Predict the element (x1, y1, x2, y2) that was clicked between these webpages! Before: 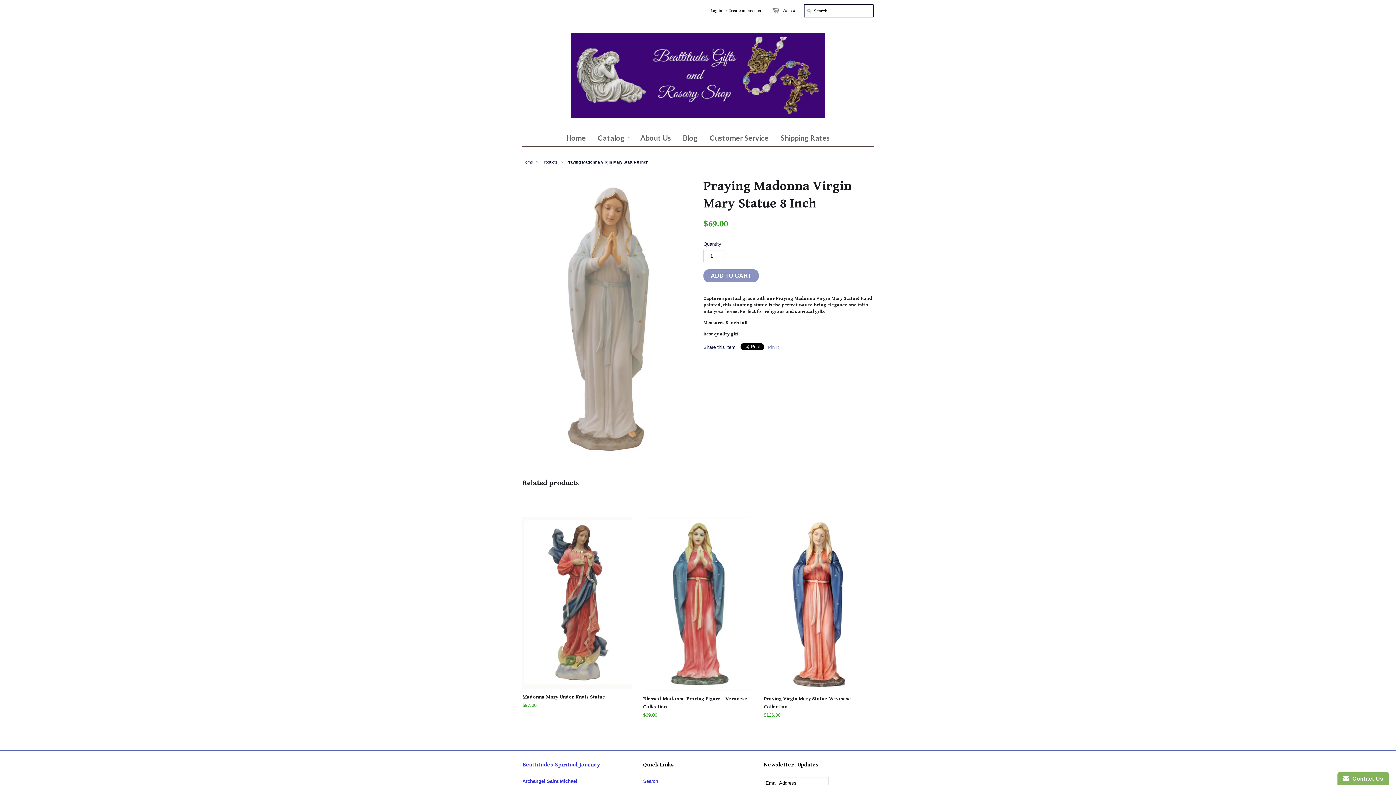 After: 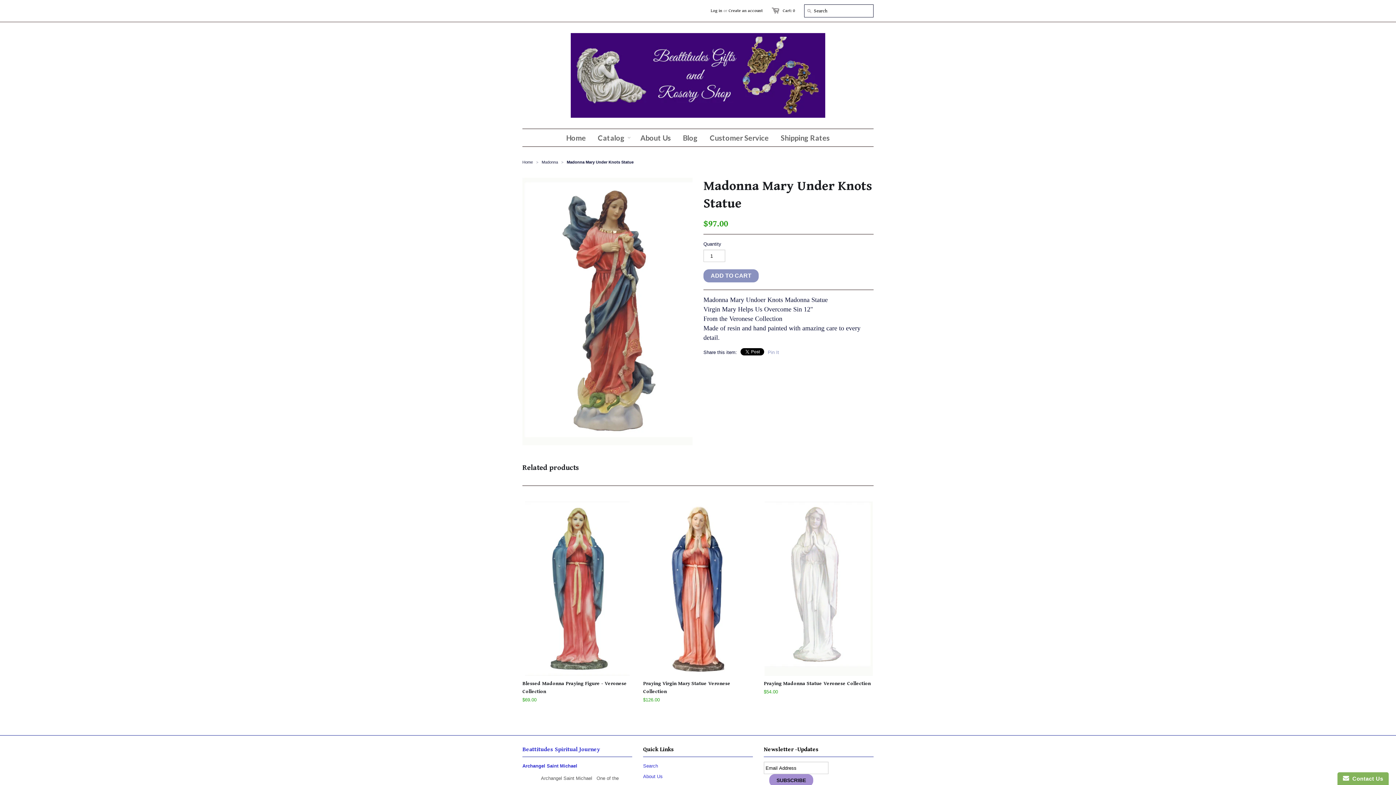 Action: label: Madonna Mary Under Knots Statue
$97.00 bbox: (522, 691, 632, 712)